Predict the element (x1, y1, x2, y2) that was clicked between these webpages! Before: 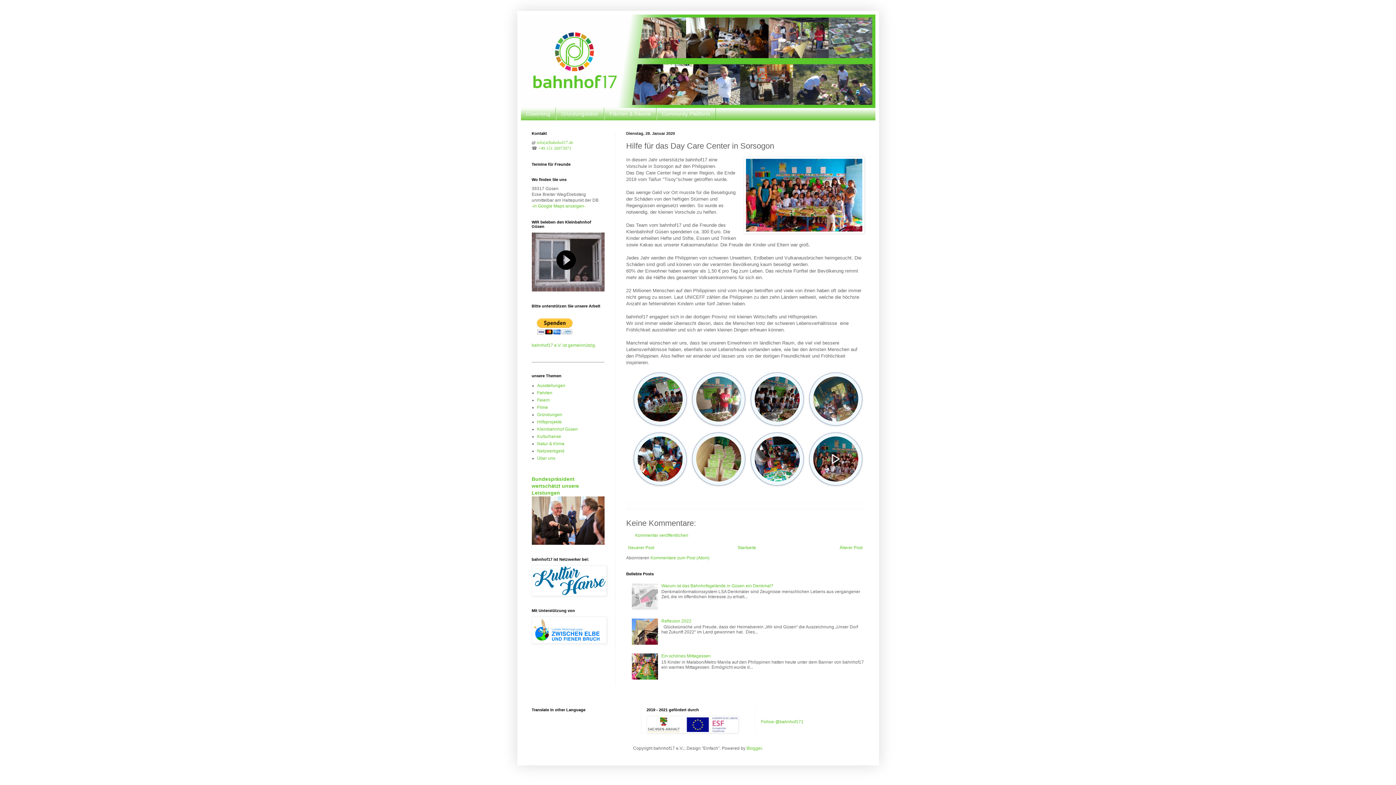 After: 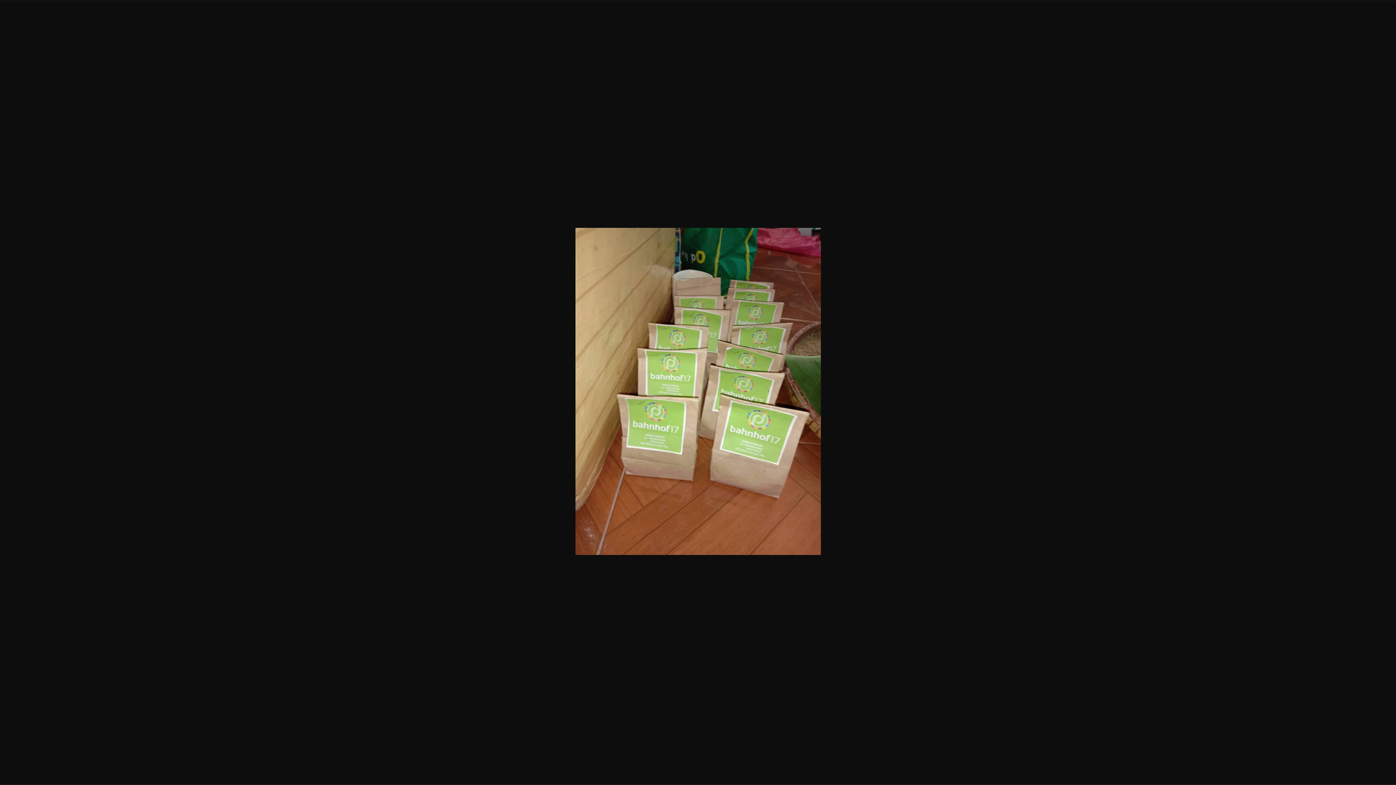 Action: bbox: (692, 432, 745, 485)